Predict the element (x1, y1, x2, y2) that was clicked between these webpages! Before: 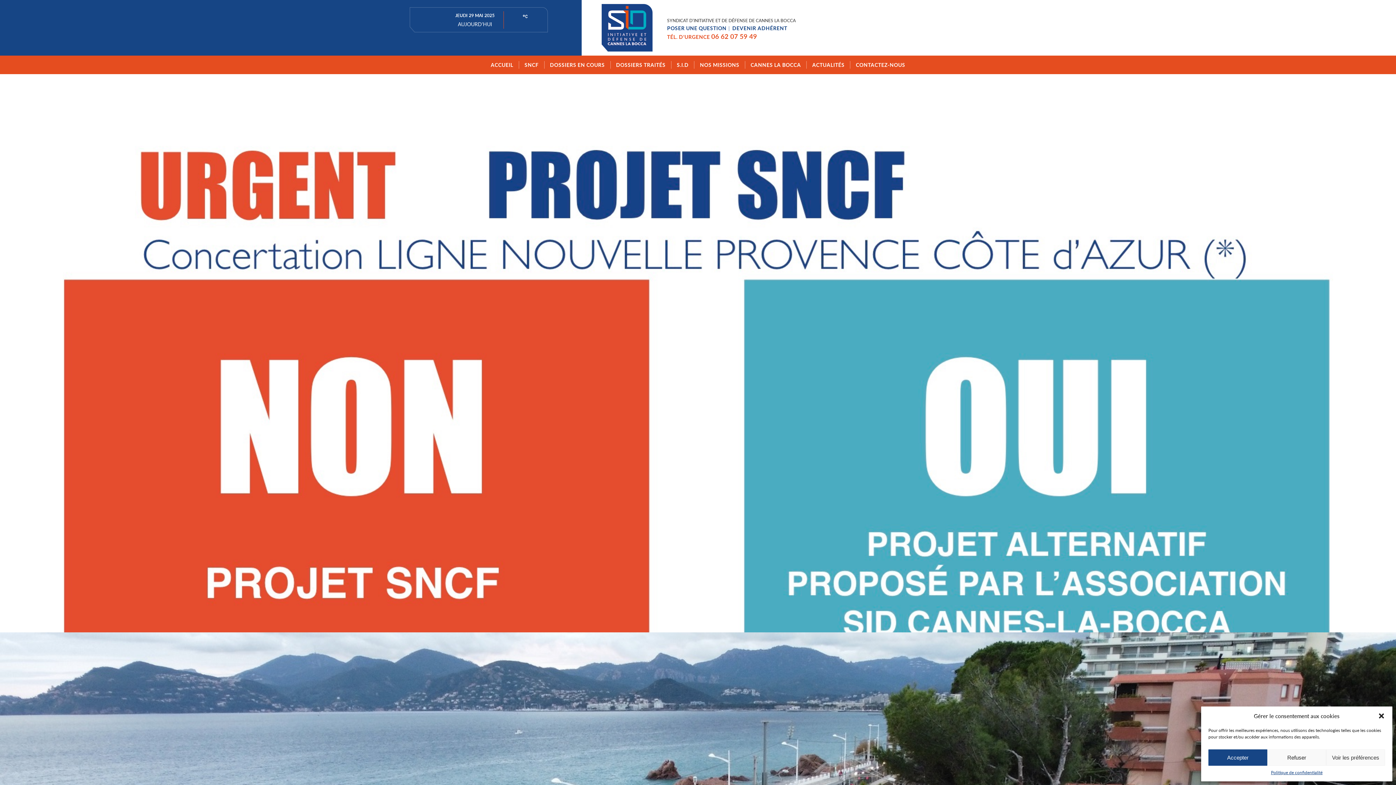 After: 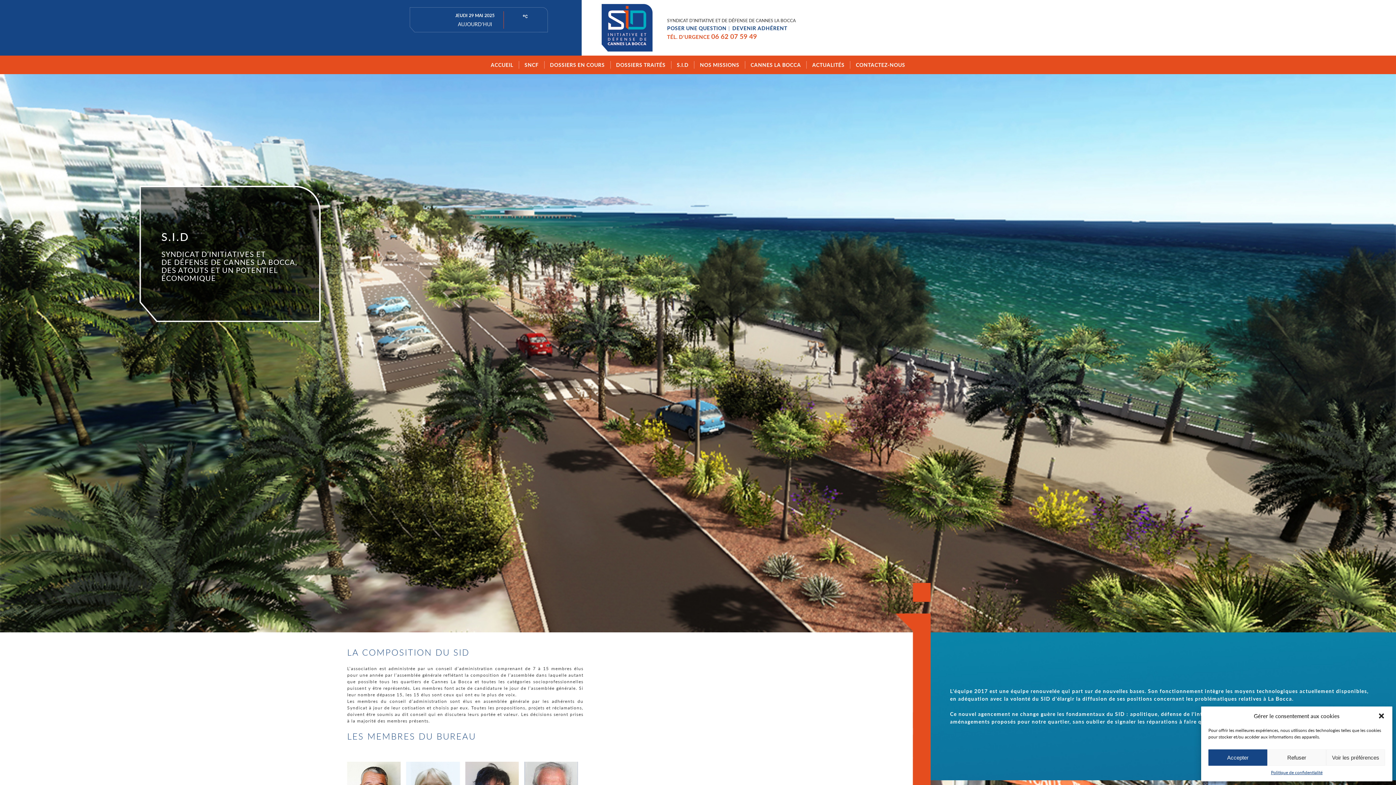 Action: bbox: (677, 61, 688, 68) label: S.I.D